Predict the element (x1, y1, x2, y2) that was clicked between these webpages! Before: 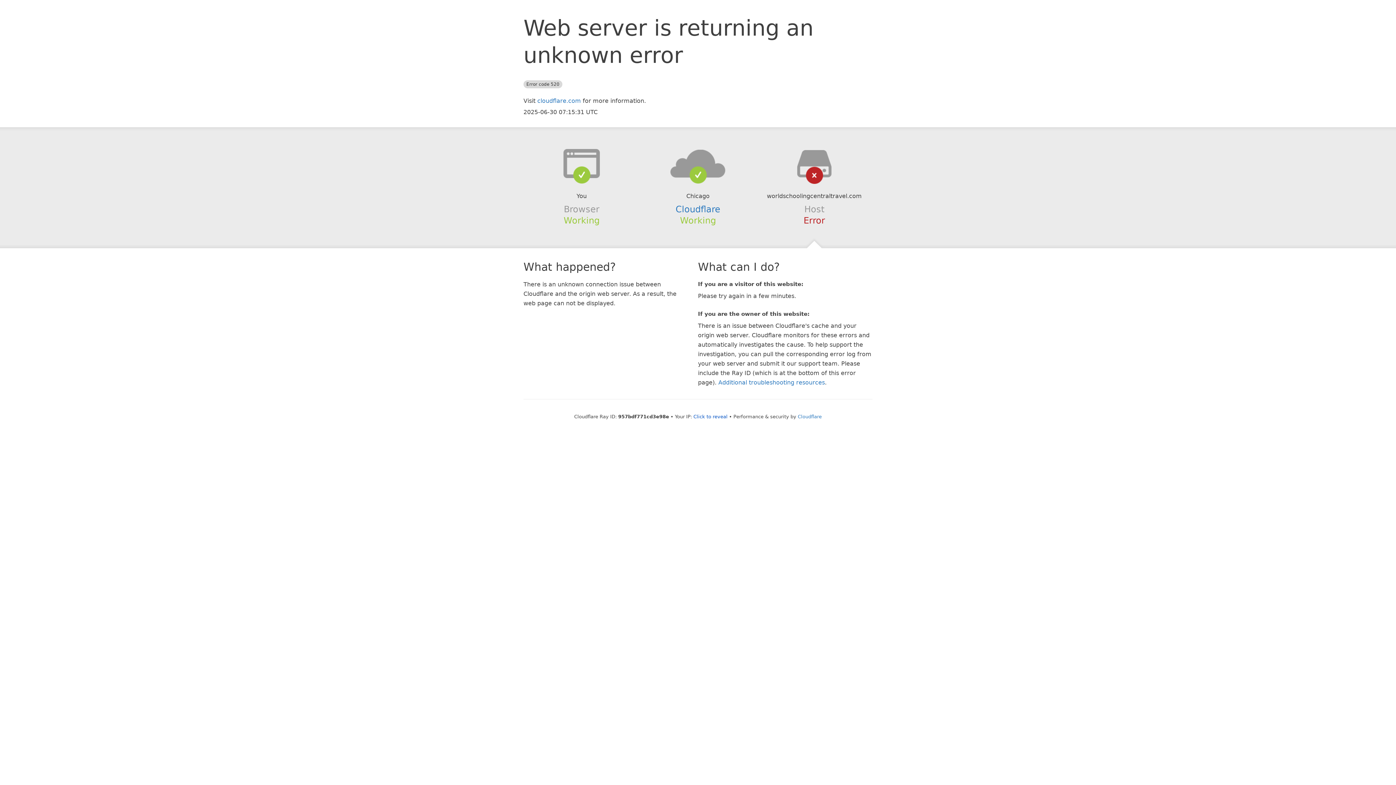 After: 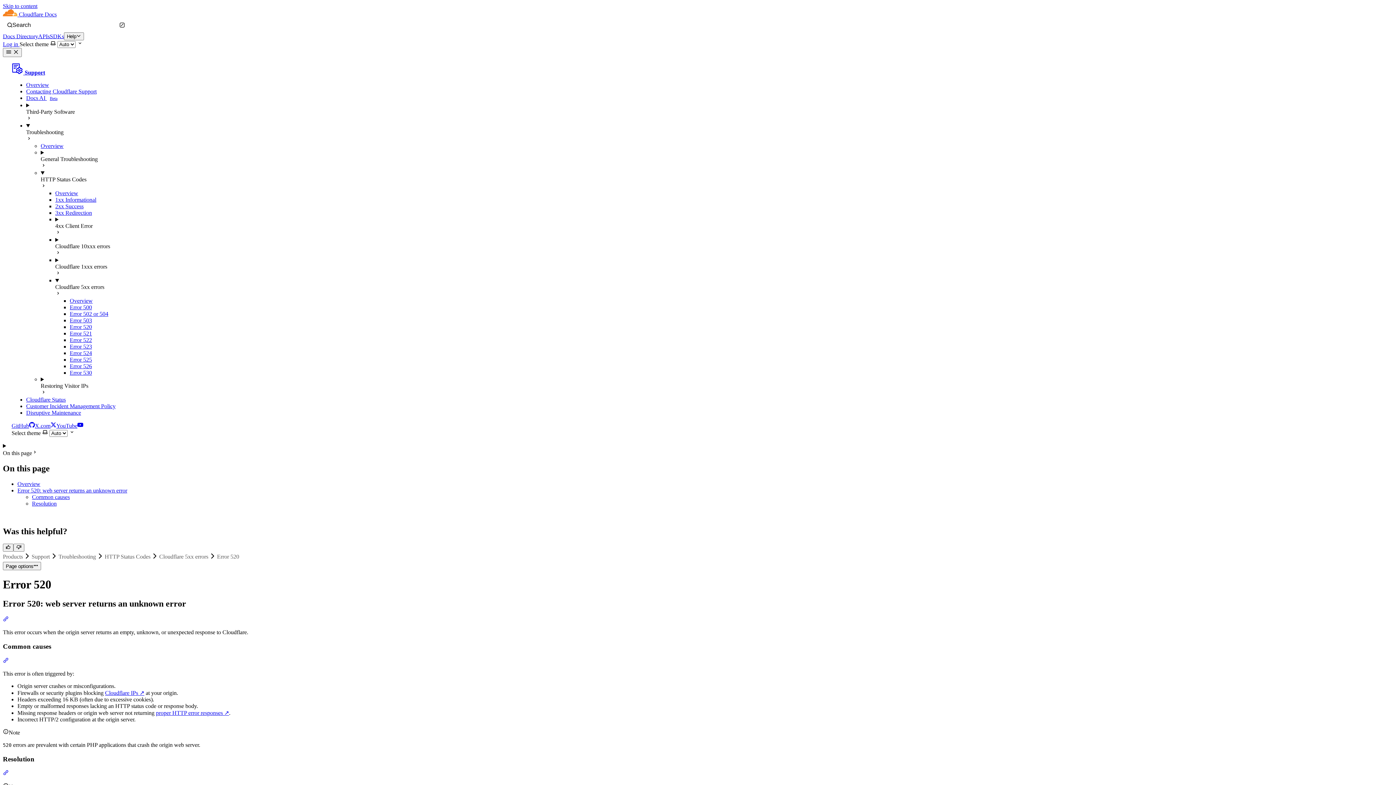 Action: bbox: (718, 379, 825, 386) label: Additional troubleshooting resources